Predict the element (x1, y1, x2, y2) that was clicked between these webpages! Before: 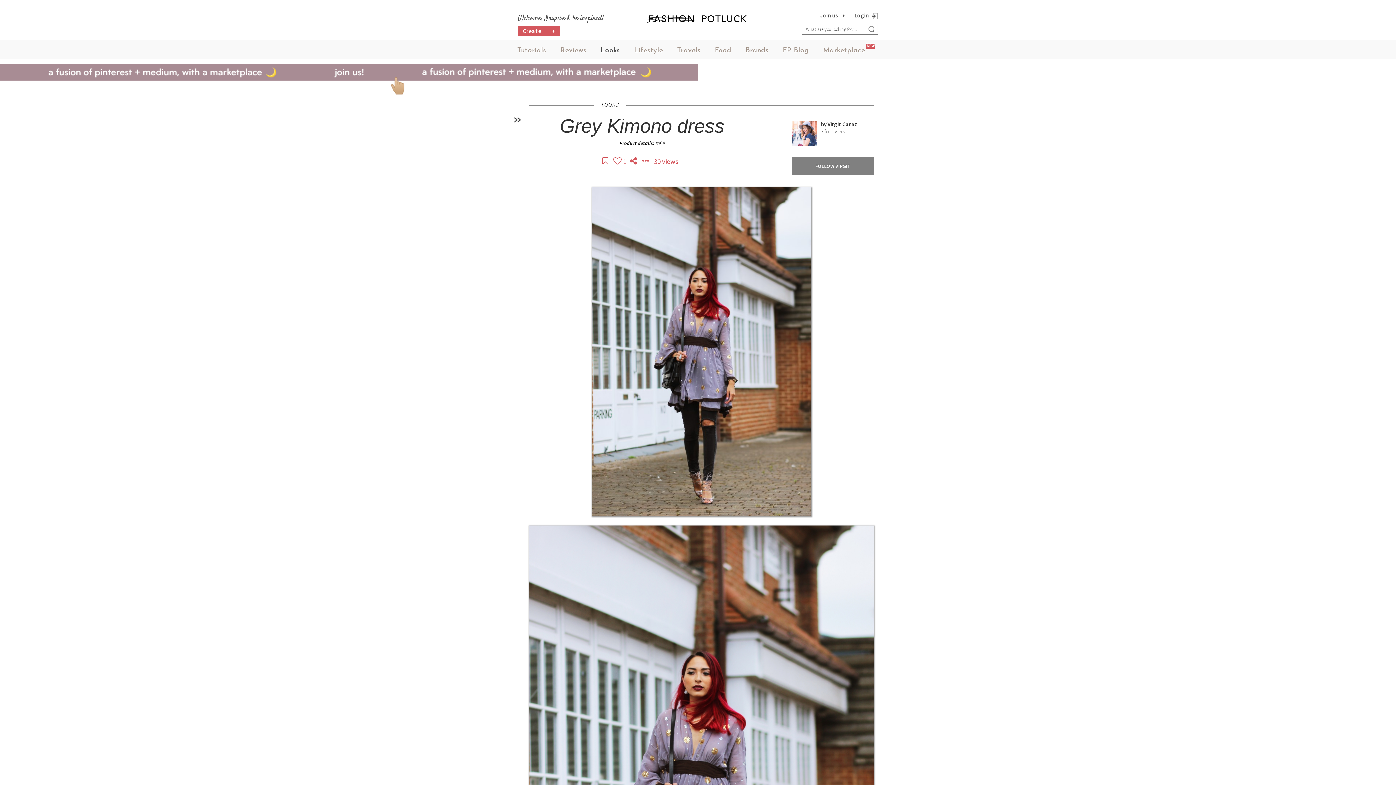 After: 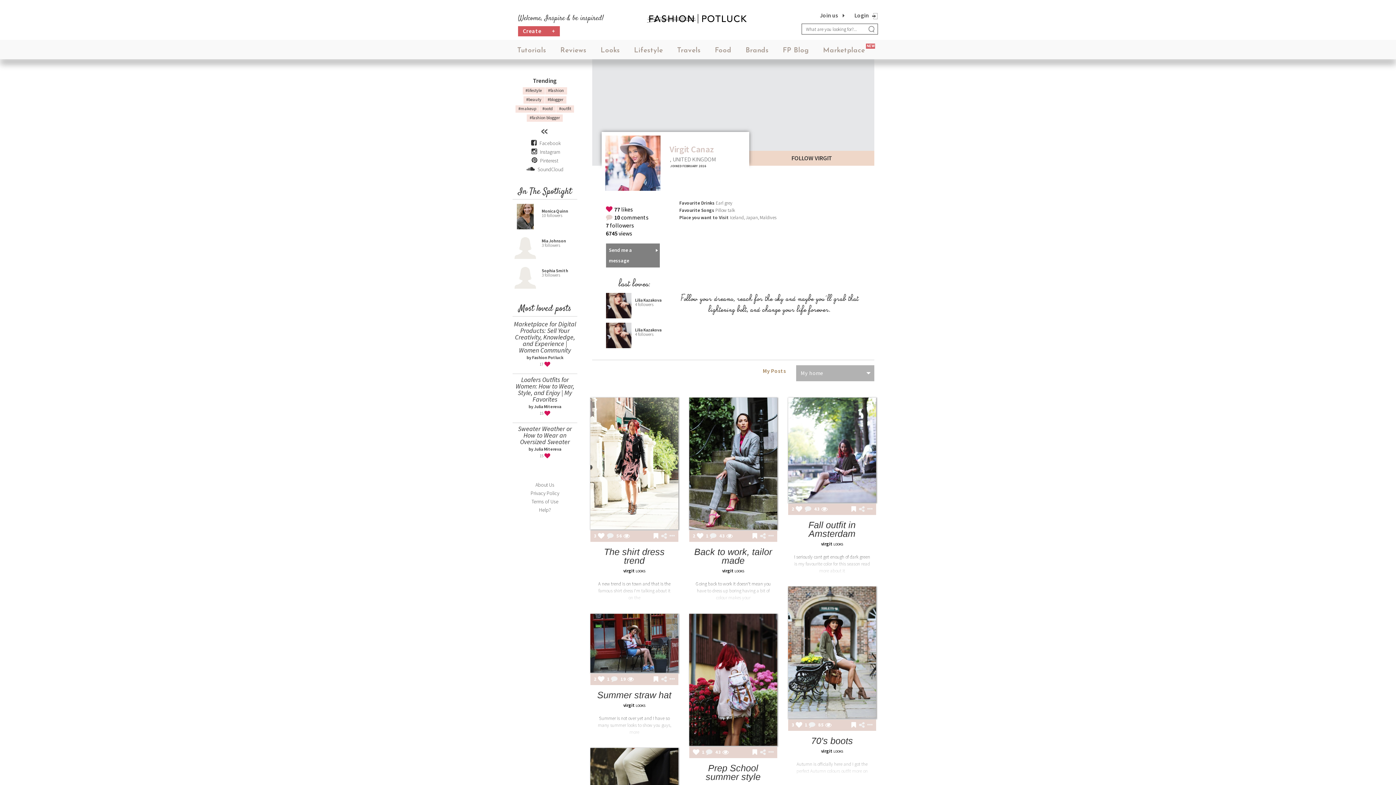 Action: bbox: (821, 120, 827, 127) label: by 